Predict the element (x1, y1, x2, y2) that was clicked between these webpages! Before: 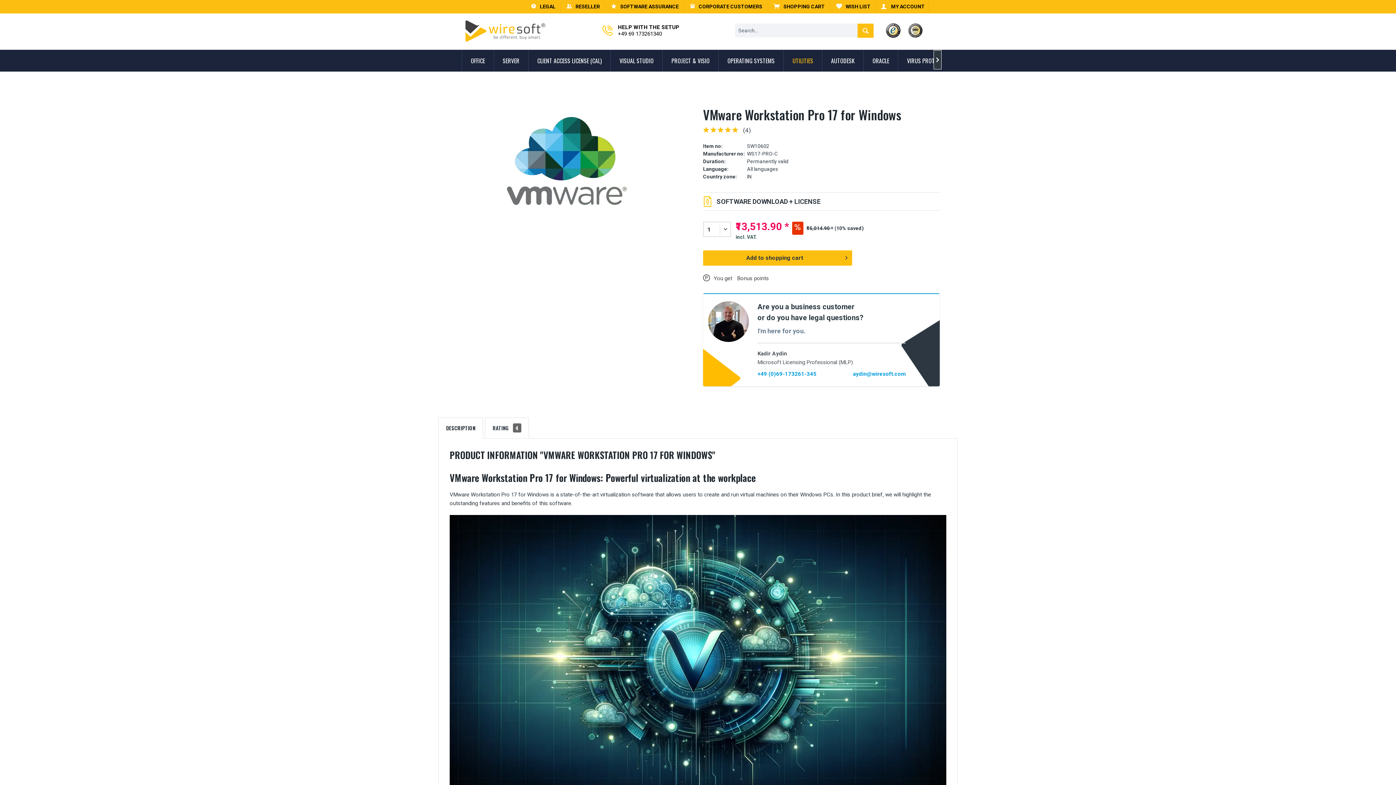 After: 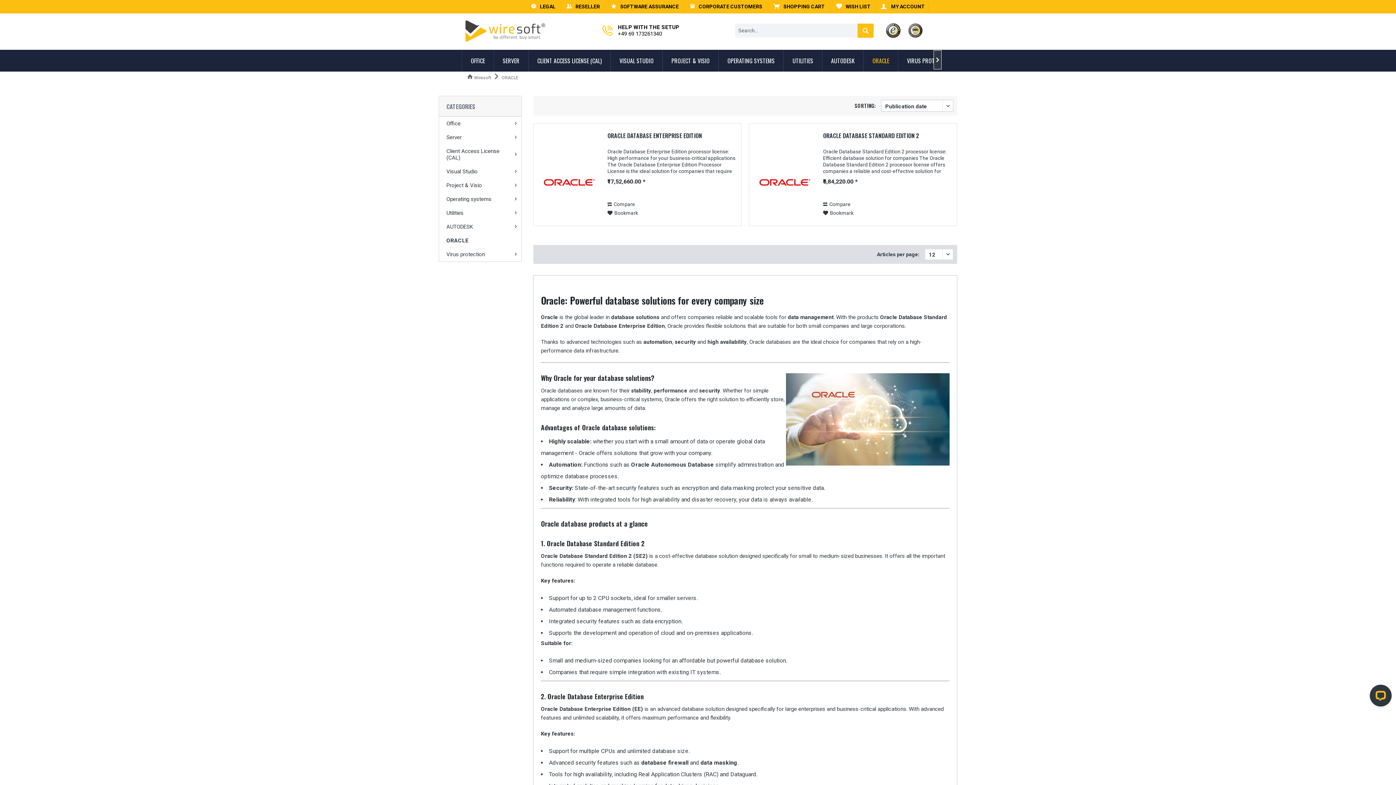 Action: label: ORACLE bbox: (864, 49, 898, 71)